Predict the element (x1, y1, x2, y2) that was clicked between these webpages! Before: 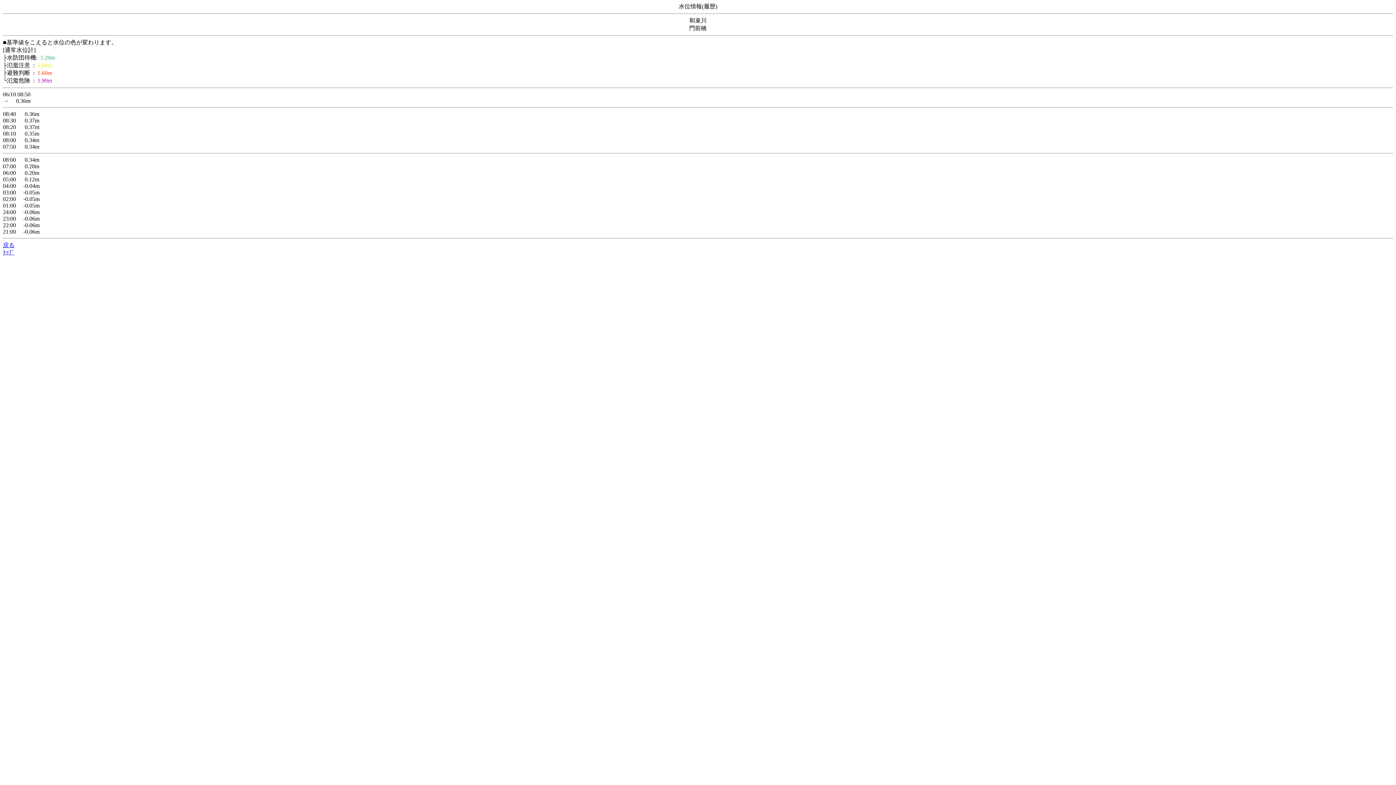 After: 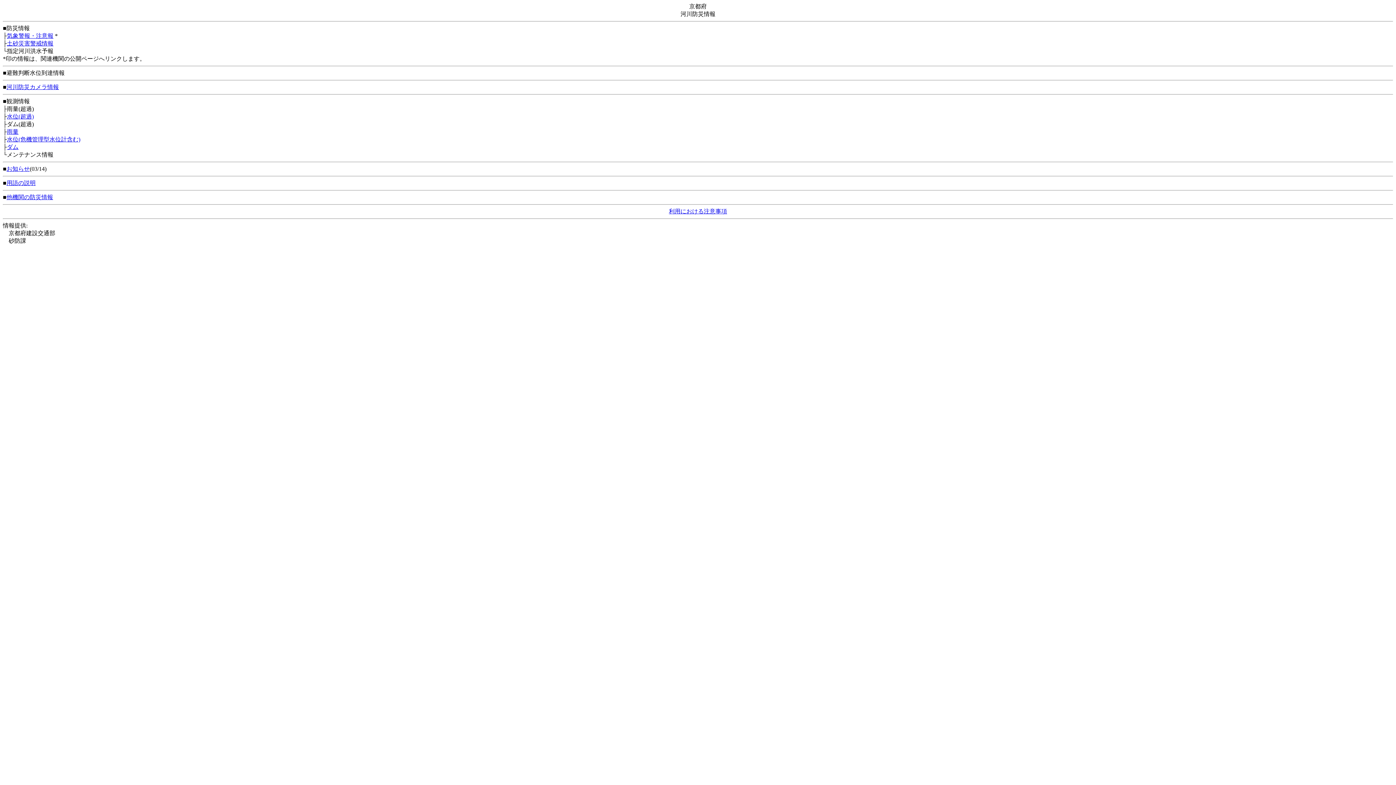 Action: label: ﾄｯﾌﾟ bbox: (2, 249, 14, 255)